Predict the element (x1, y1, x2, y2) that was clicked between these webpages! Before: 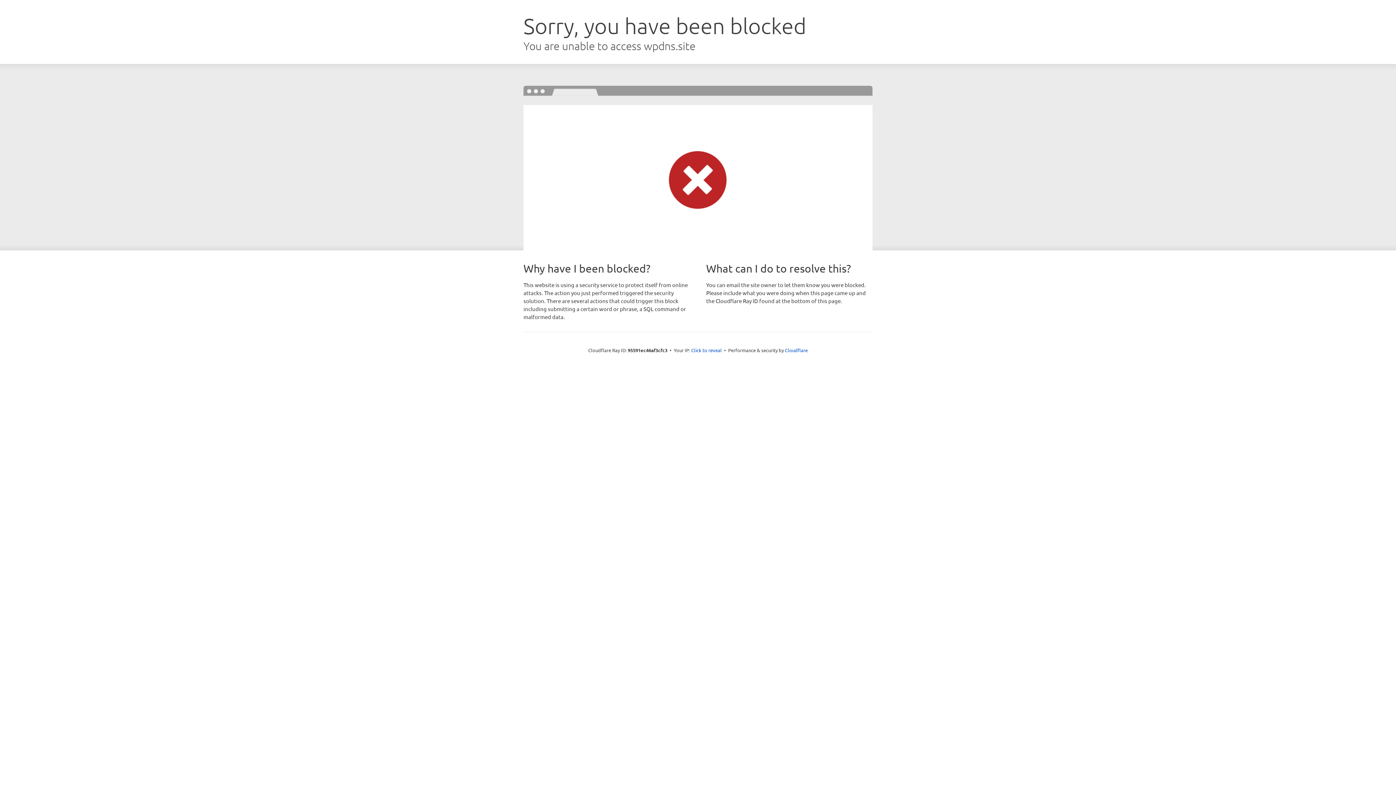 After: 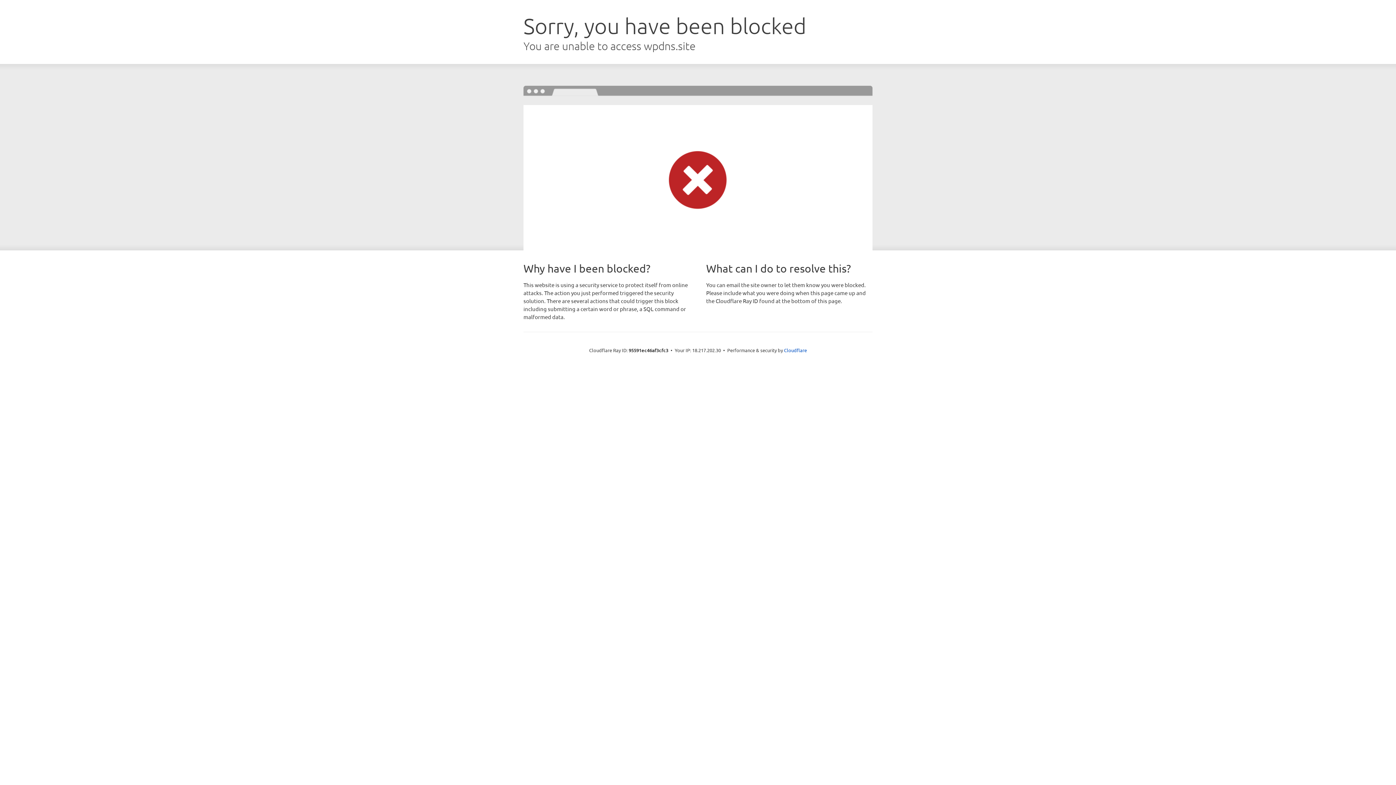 Action: label: Click to reveal bbox: (691, 346, 722, 353)